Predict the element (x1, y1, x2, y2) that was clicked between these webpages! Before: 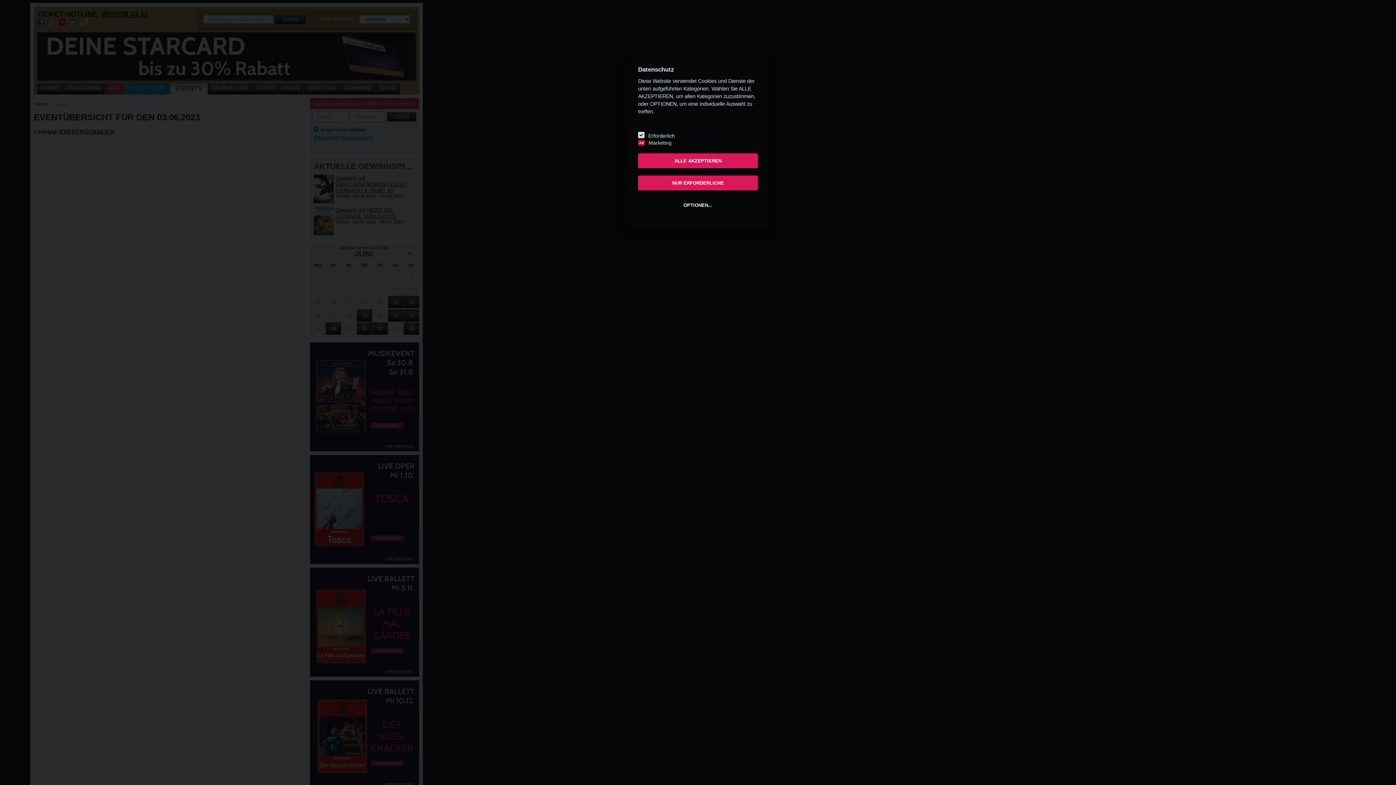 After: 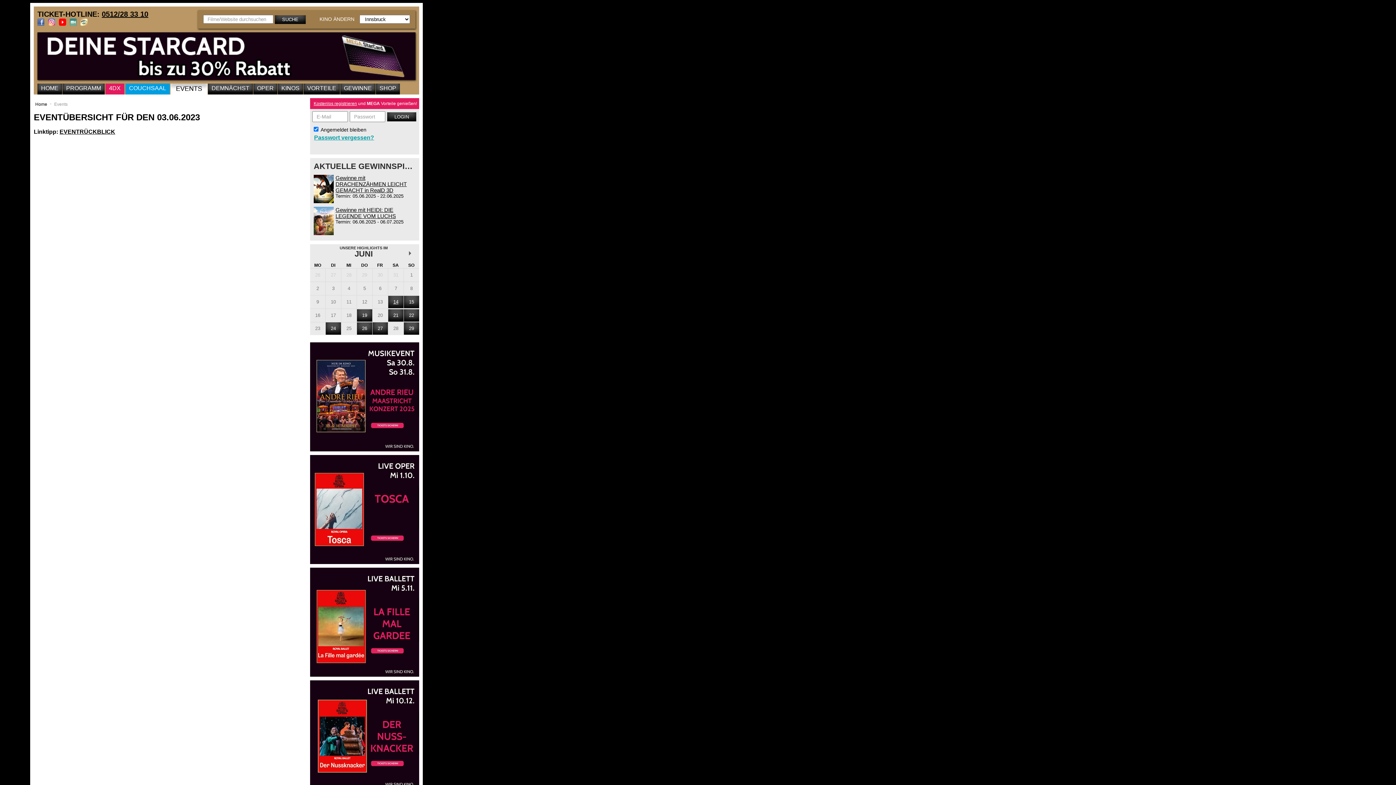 Action: bbox: (638, 175, 758, 190) label: NUR ERFORDERLICHE